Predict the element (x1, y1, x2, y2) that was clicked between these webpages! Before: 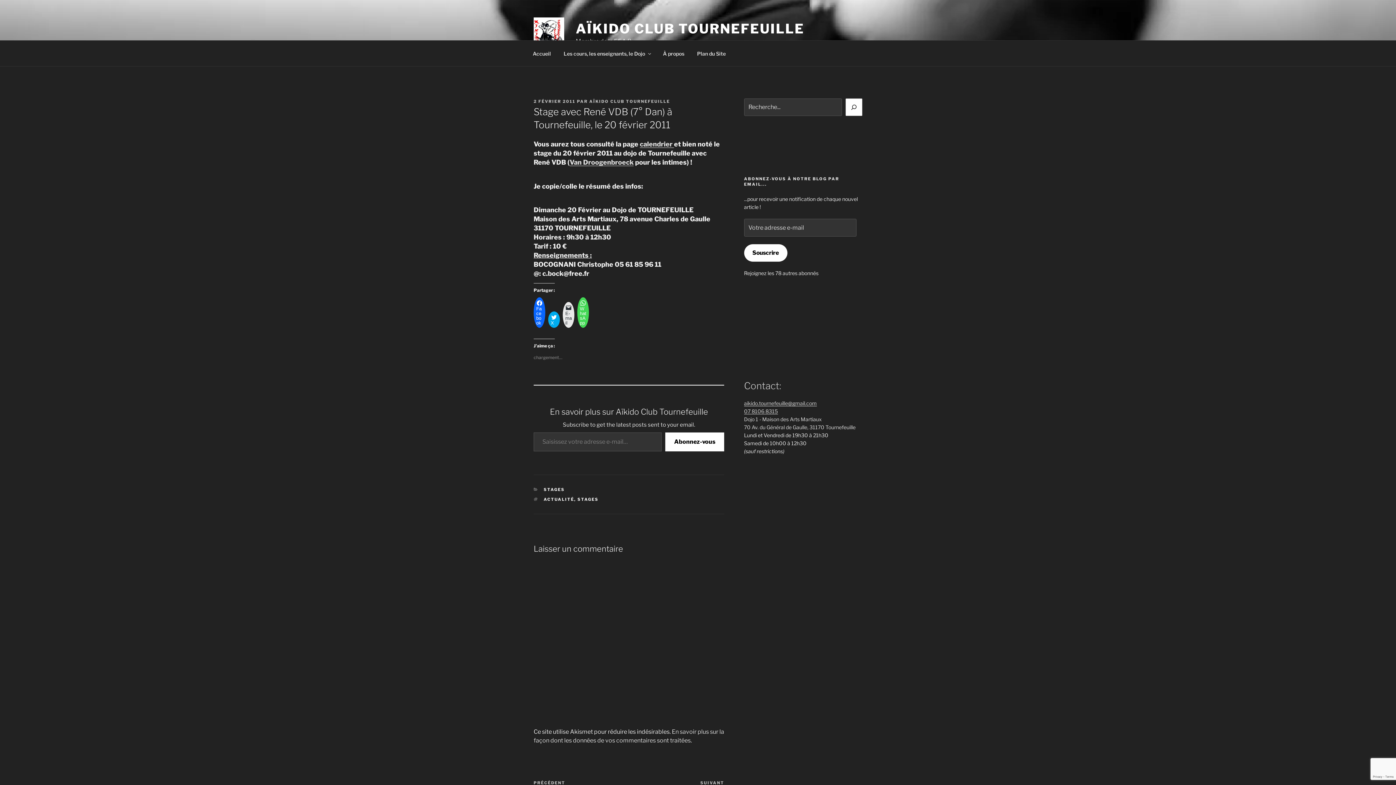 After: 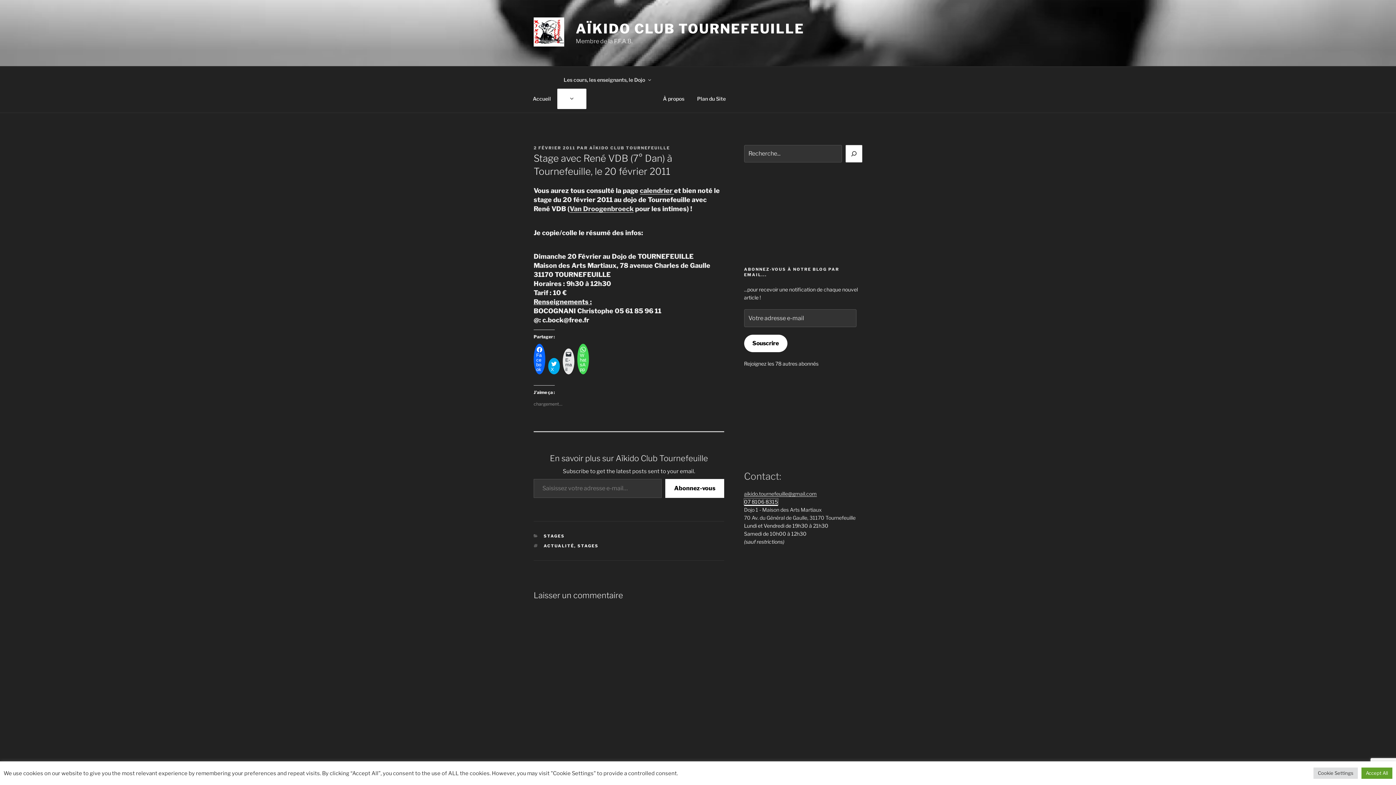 Action: label: 07 8106 8315 bbox: (744, 408, 778, 414)